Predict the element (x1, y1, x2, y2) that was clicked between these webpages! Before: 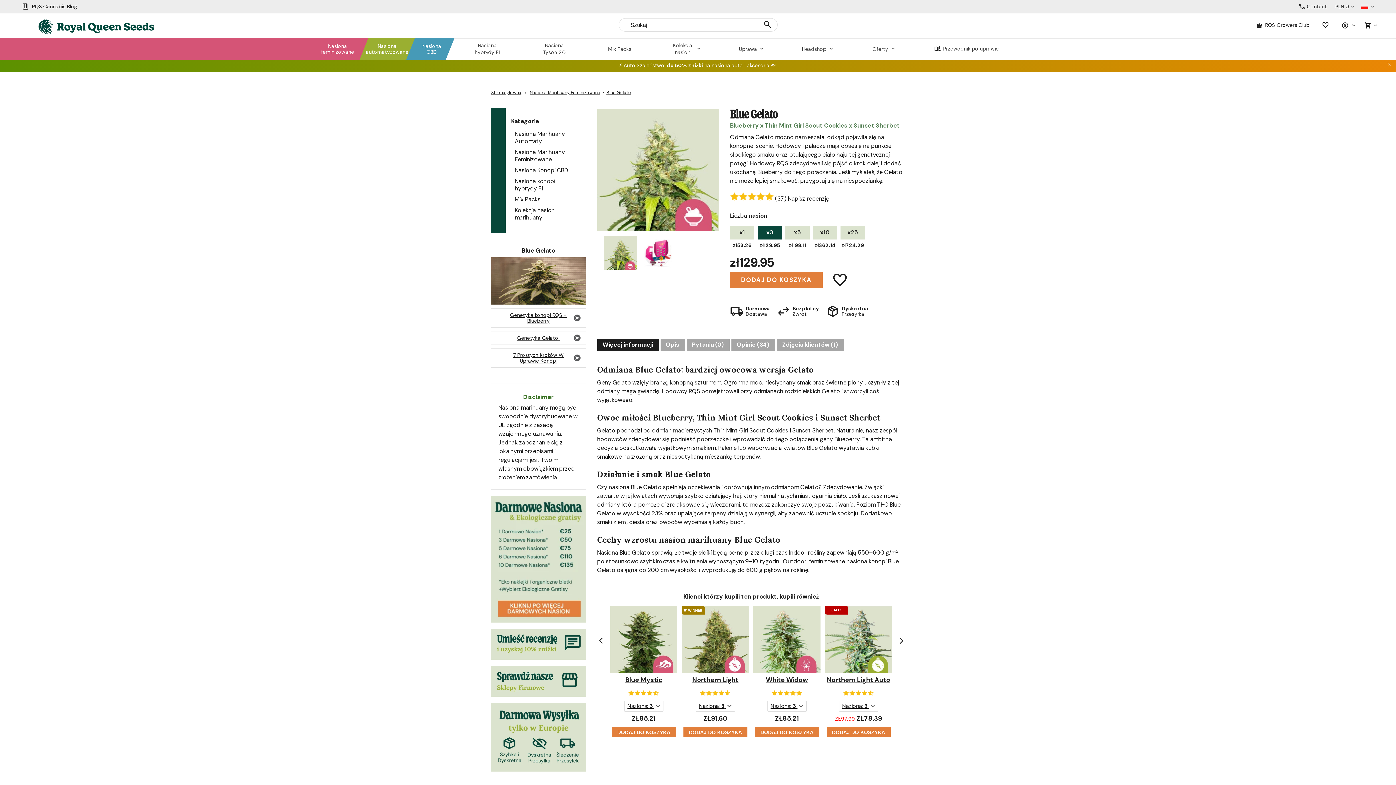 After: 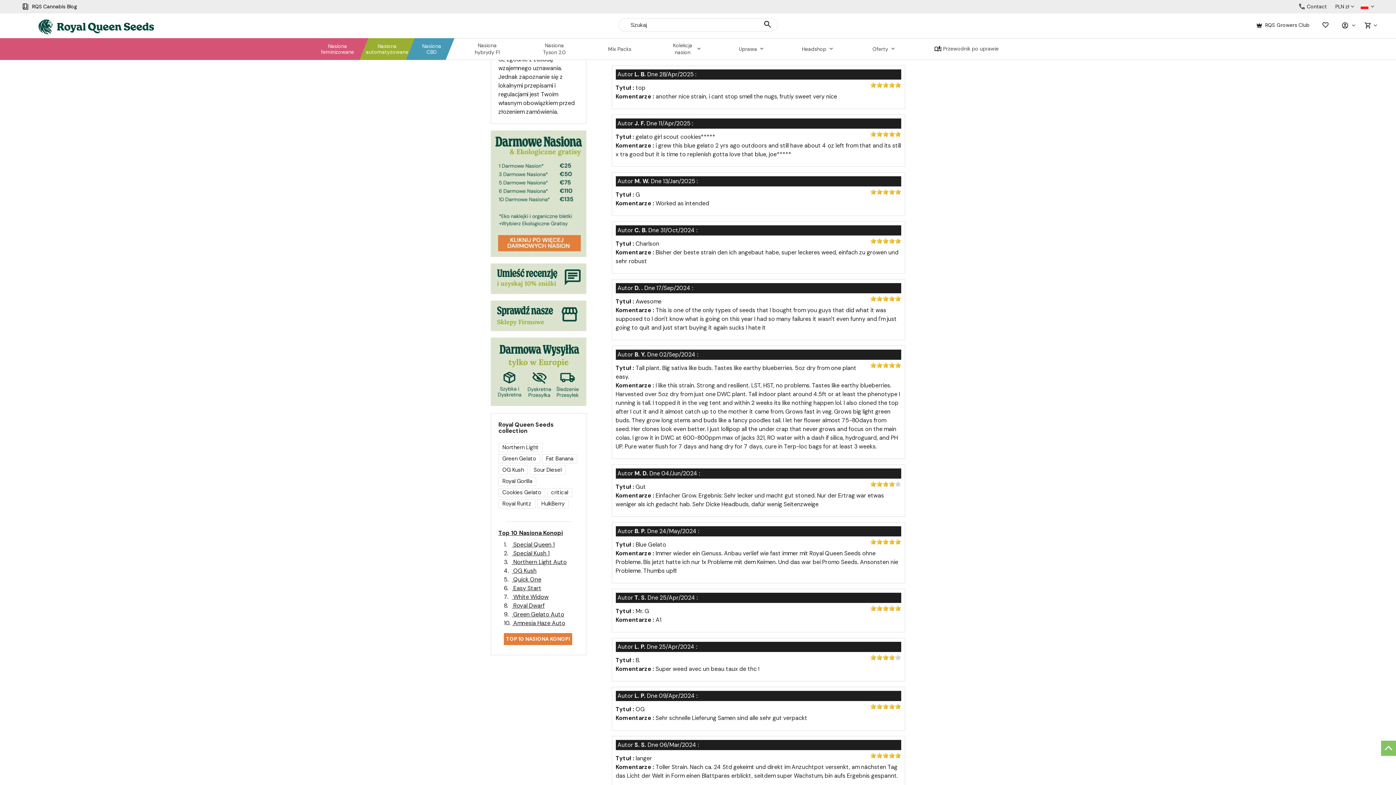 Action: bbox: (765, 192, 773, 200)